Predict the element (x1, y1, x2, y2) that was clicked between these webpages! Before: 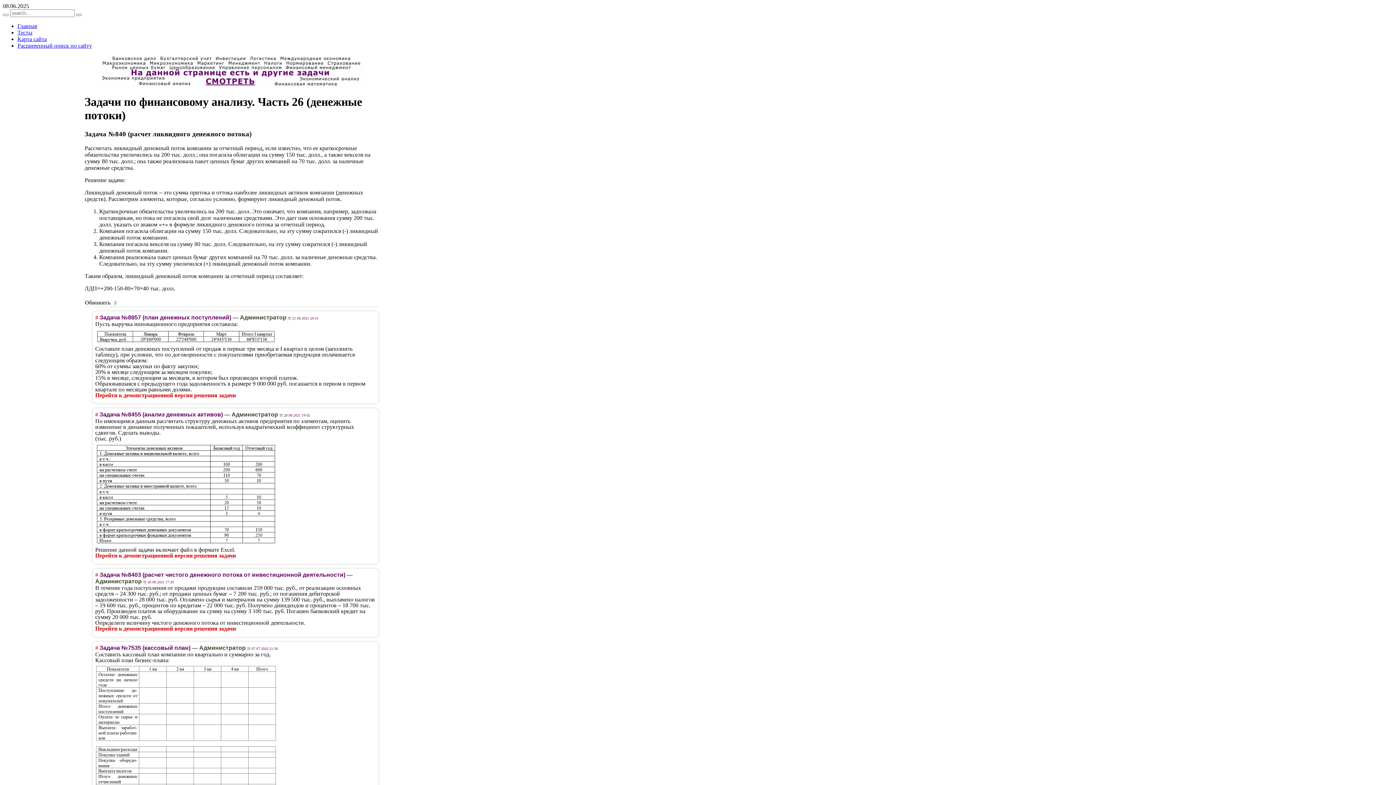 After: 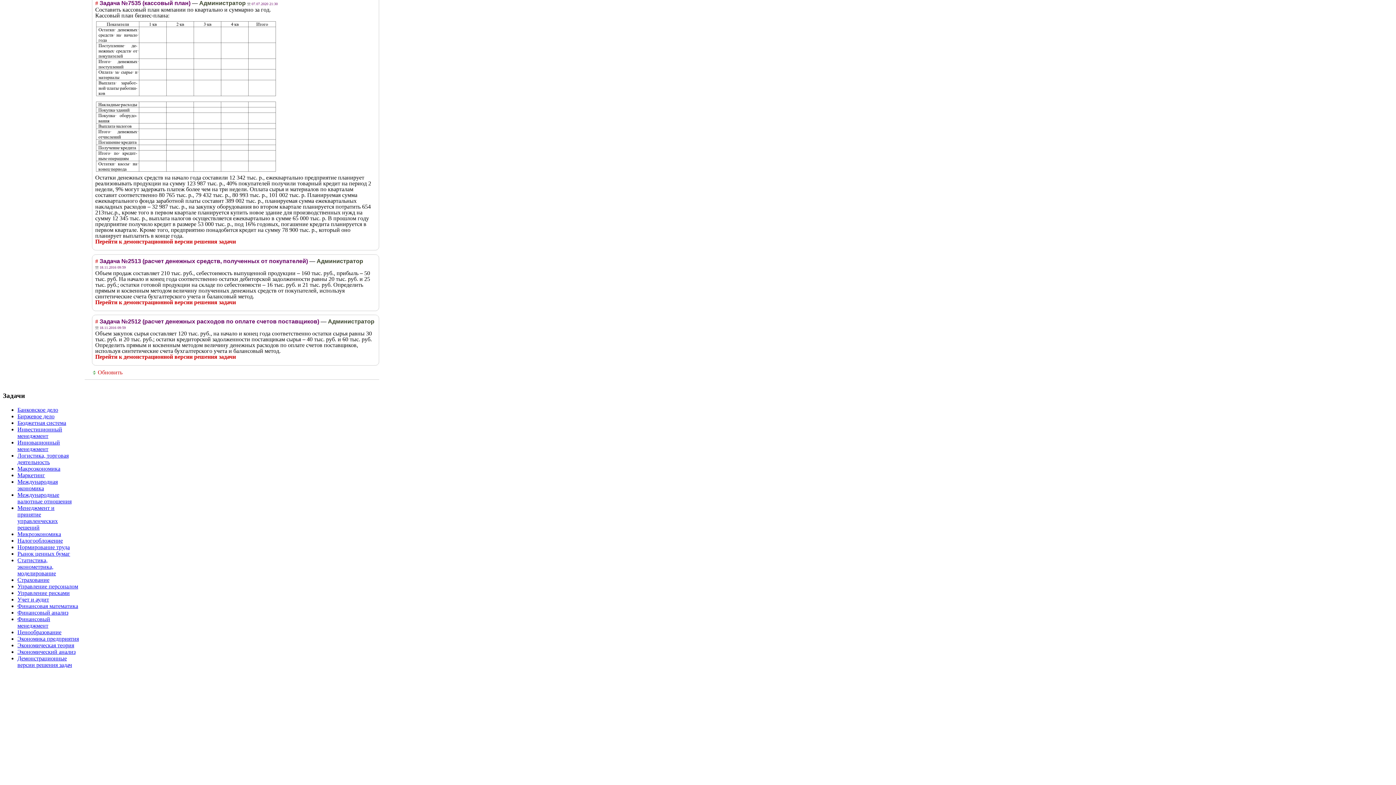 Action: bbox: (95, 645, 98, 651) label: #